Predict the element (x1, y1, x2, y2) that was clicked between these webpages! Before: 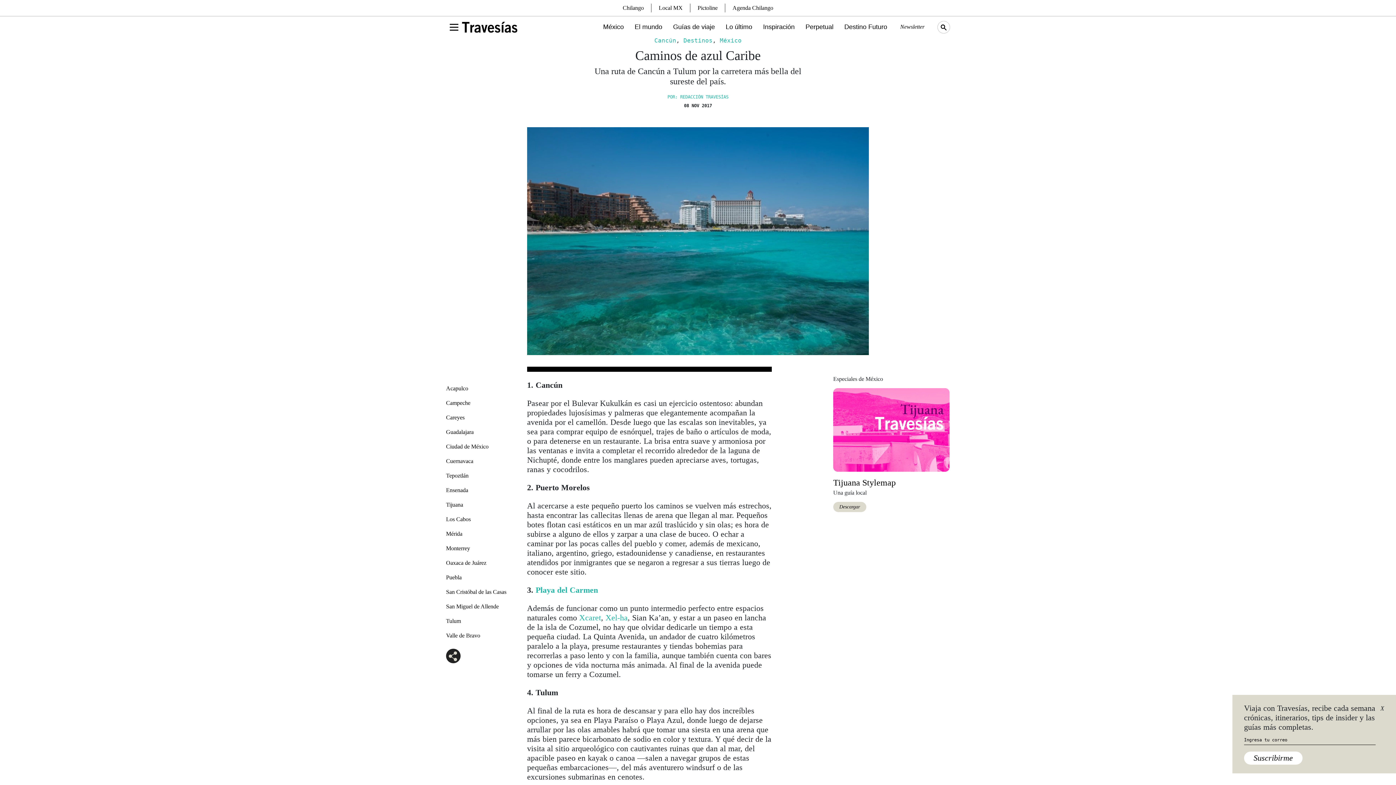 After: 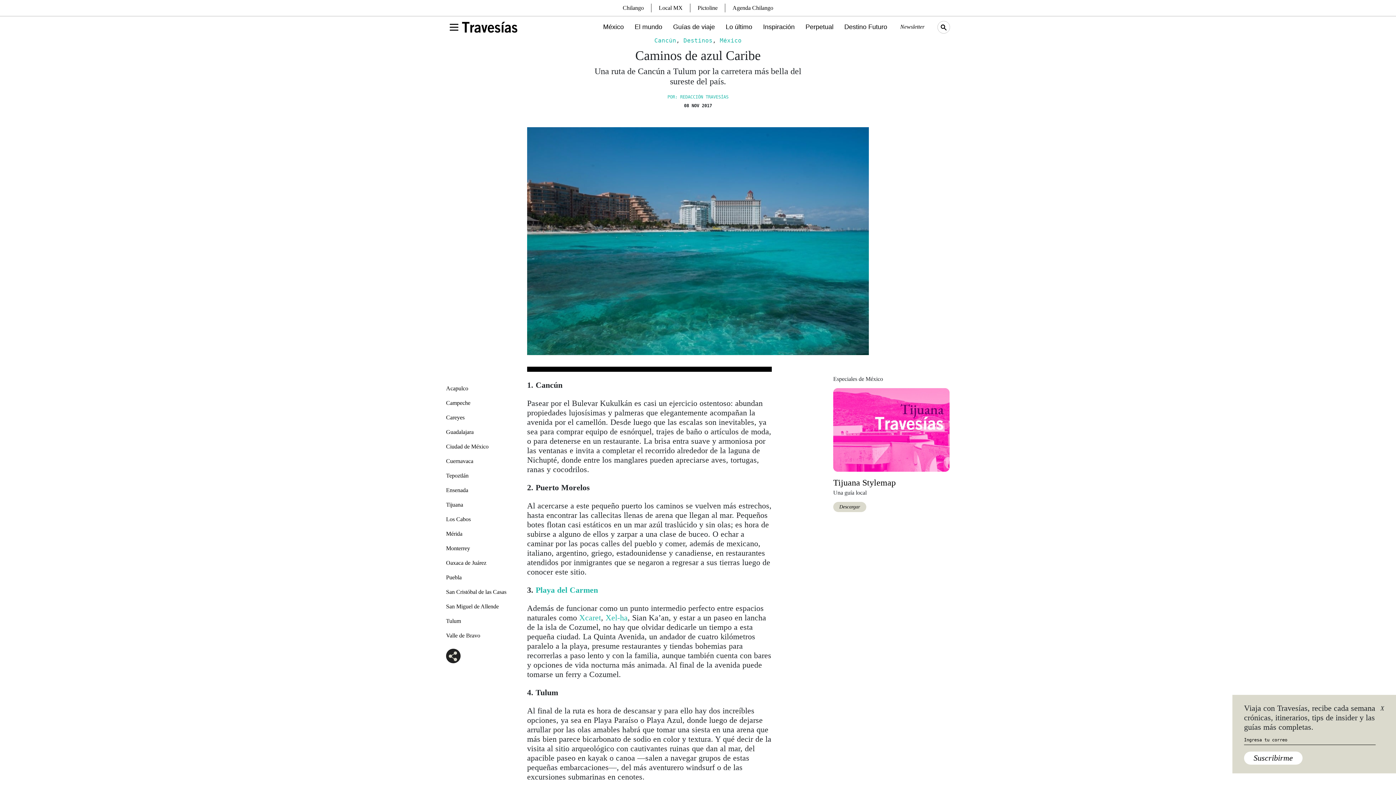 Action: bbox: (833, 426, 949, 432) label: Descargar